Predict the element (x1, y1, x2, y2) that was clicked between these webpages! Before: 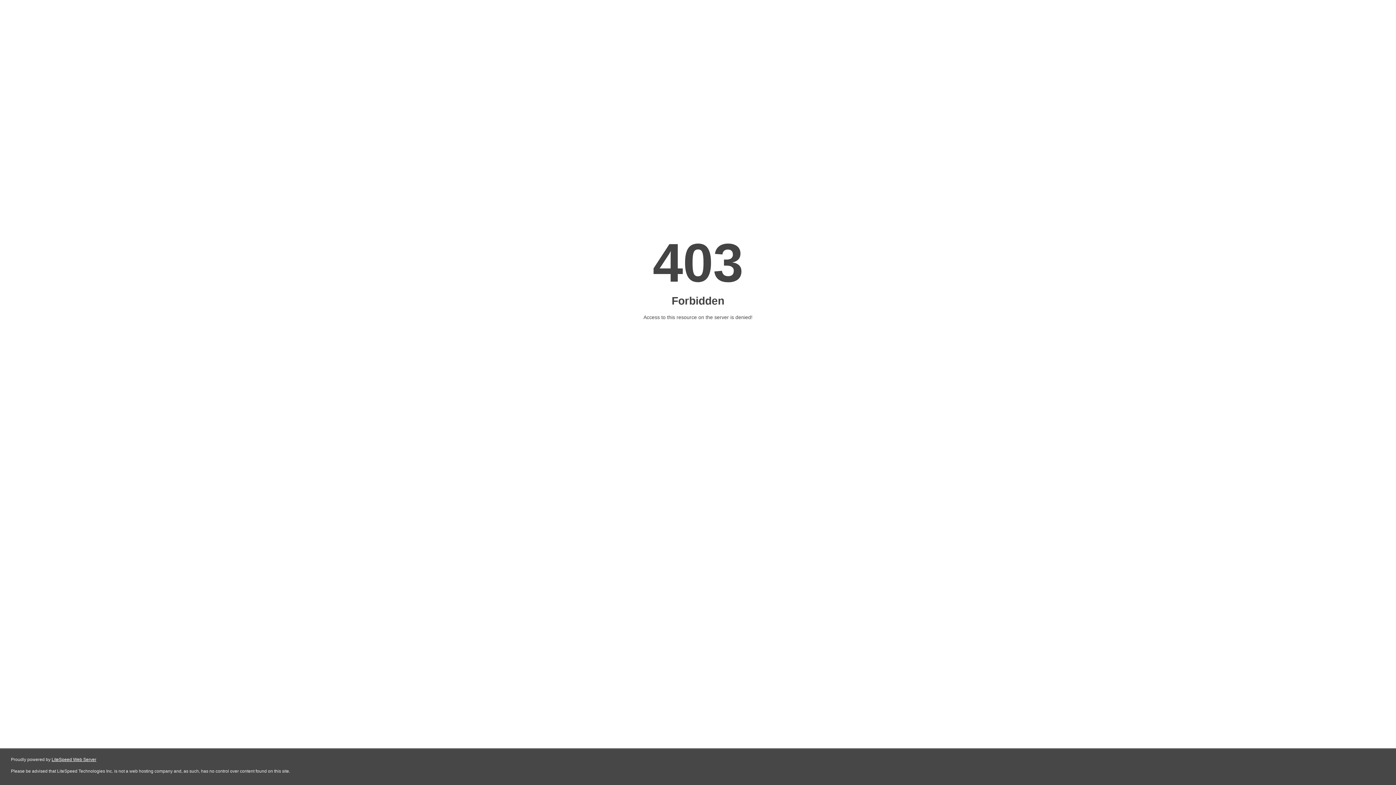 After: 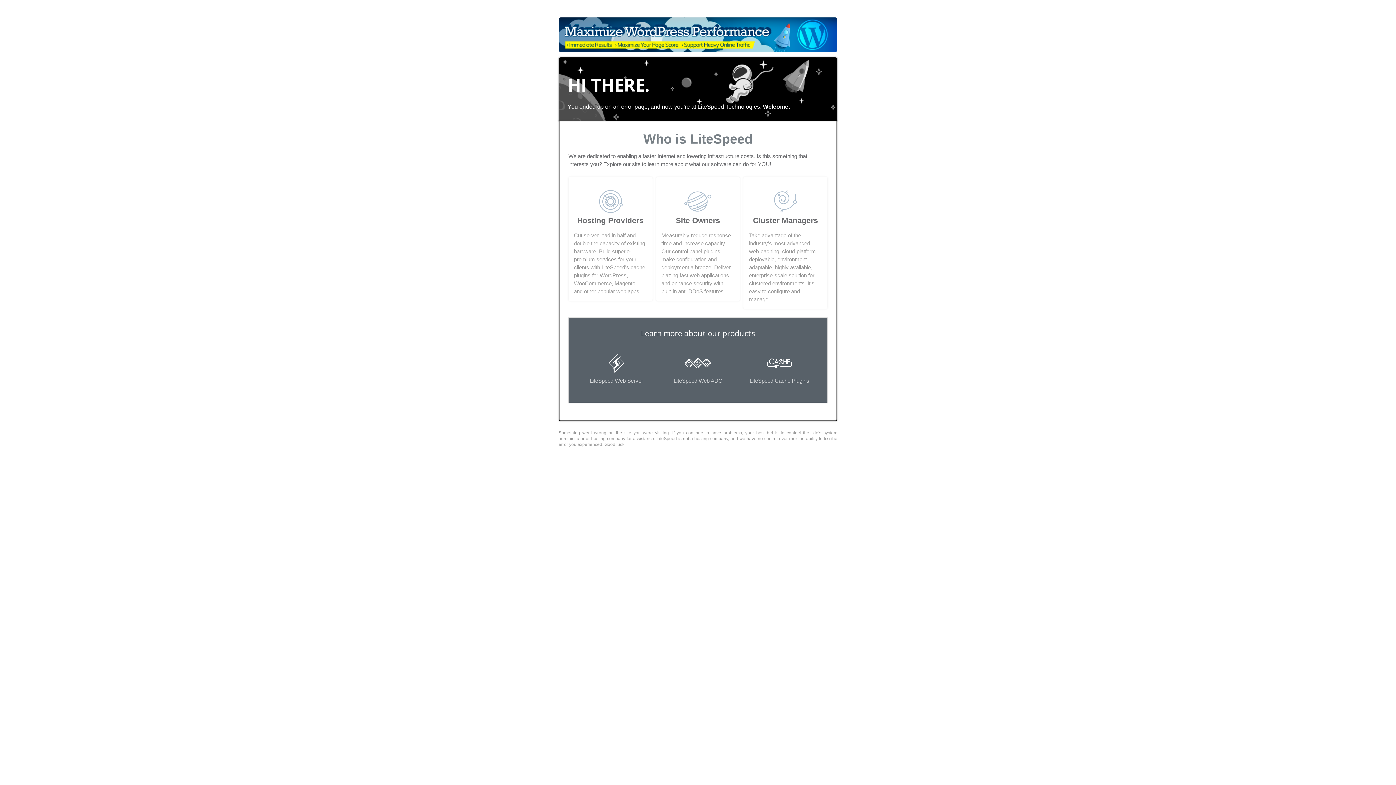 Action: bbox: (51, 757, 96, 762) label: LiteSpeed Web Server